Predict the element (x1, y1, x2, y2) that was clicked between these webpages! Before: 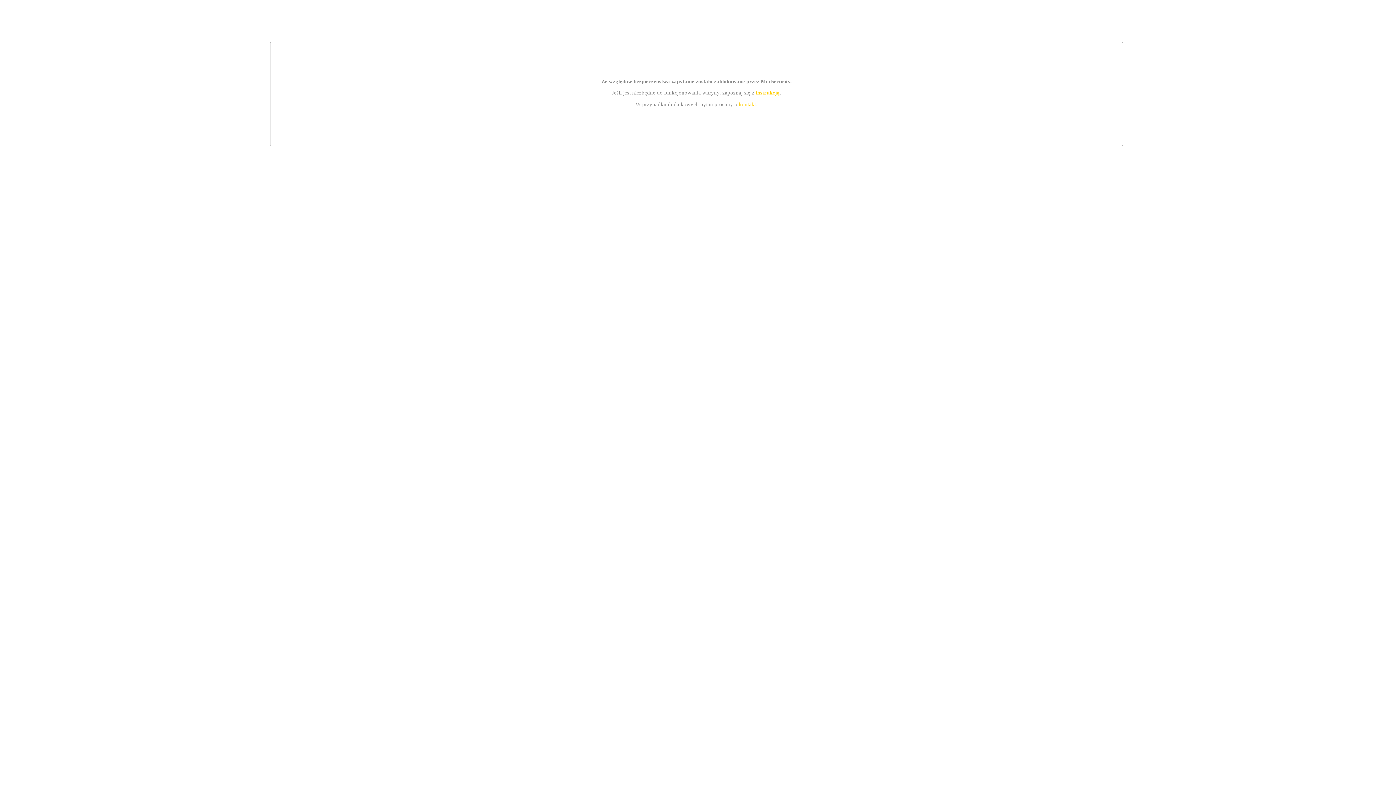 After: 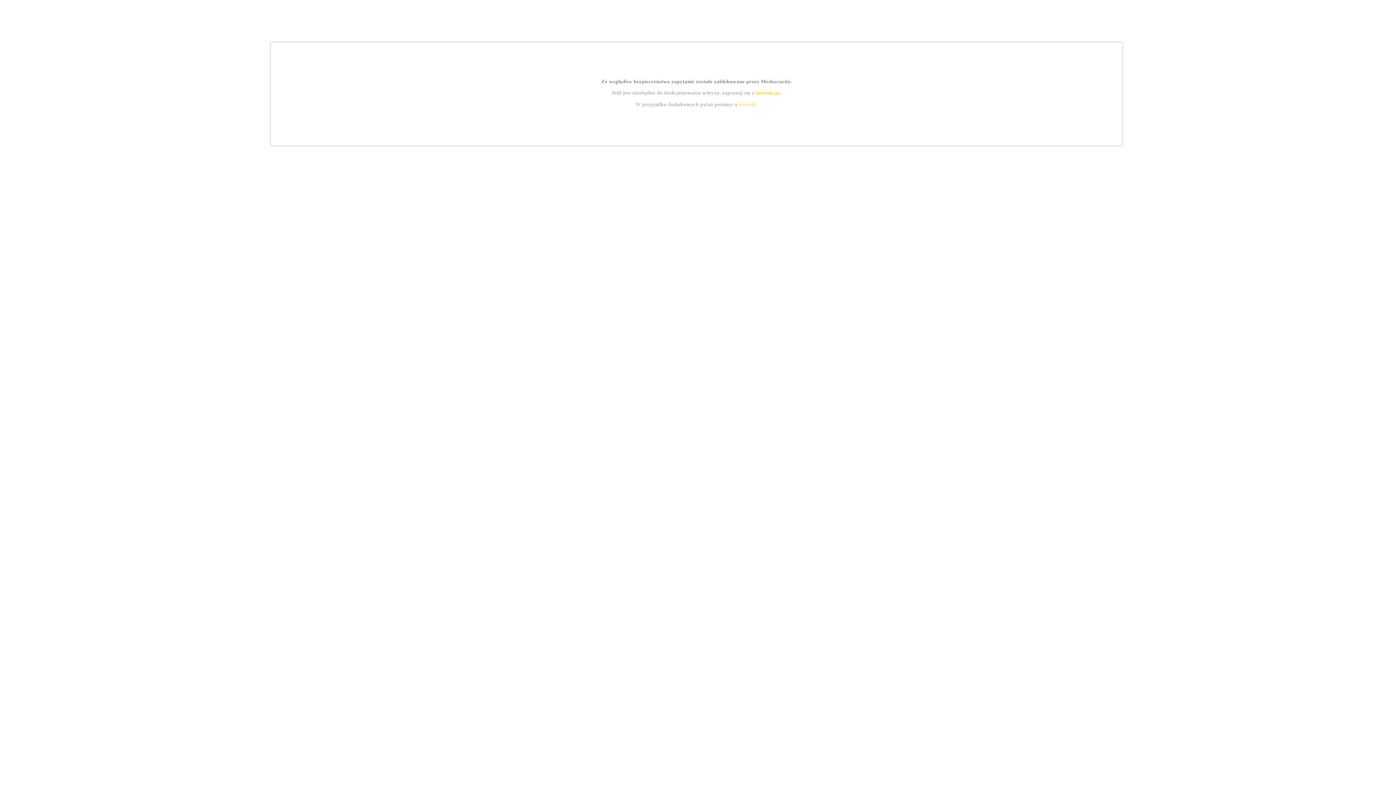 Action: bbox: (755, 89, 779, 95) label: instrukcją